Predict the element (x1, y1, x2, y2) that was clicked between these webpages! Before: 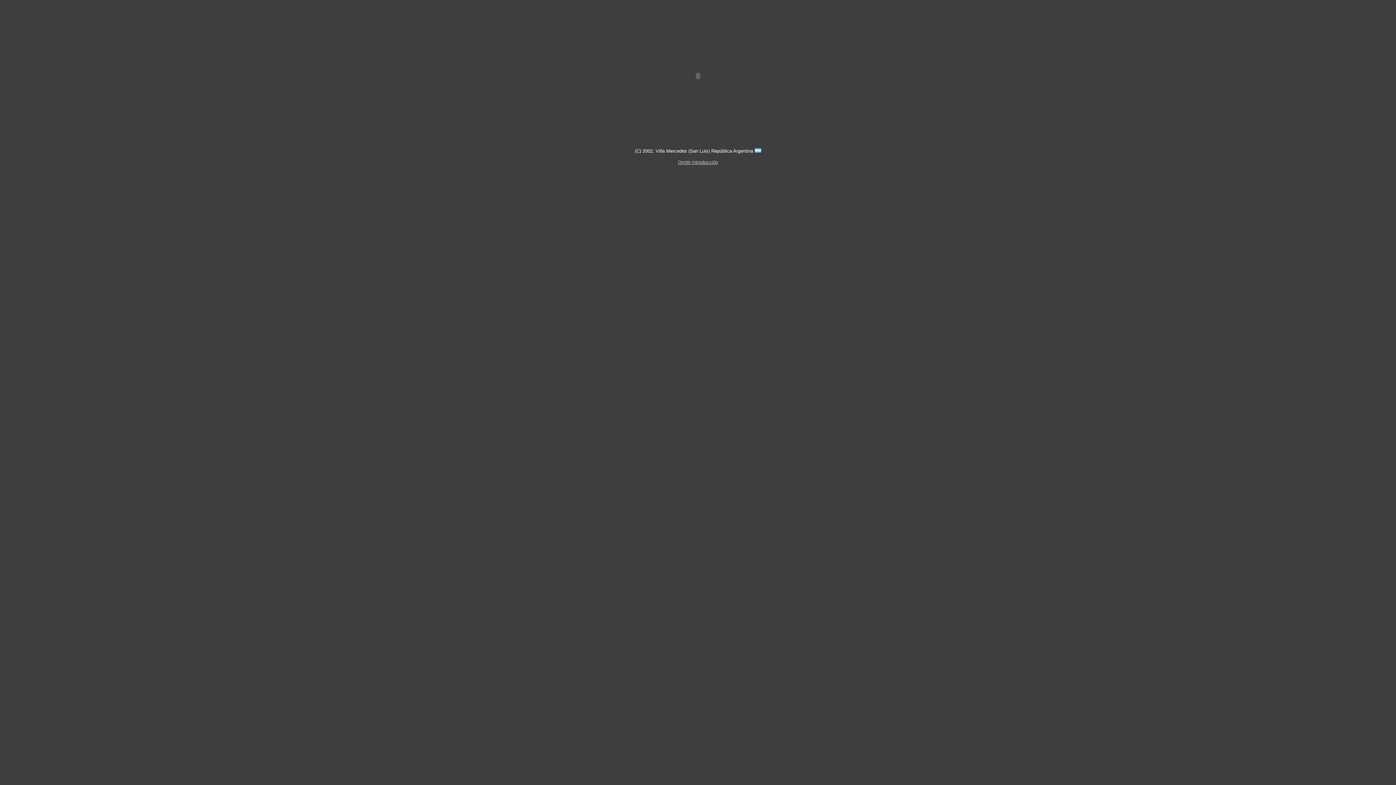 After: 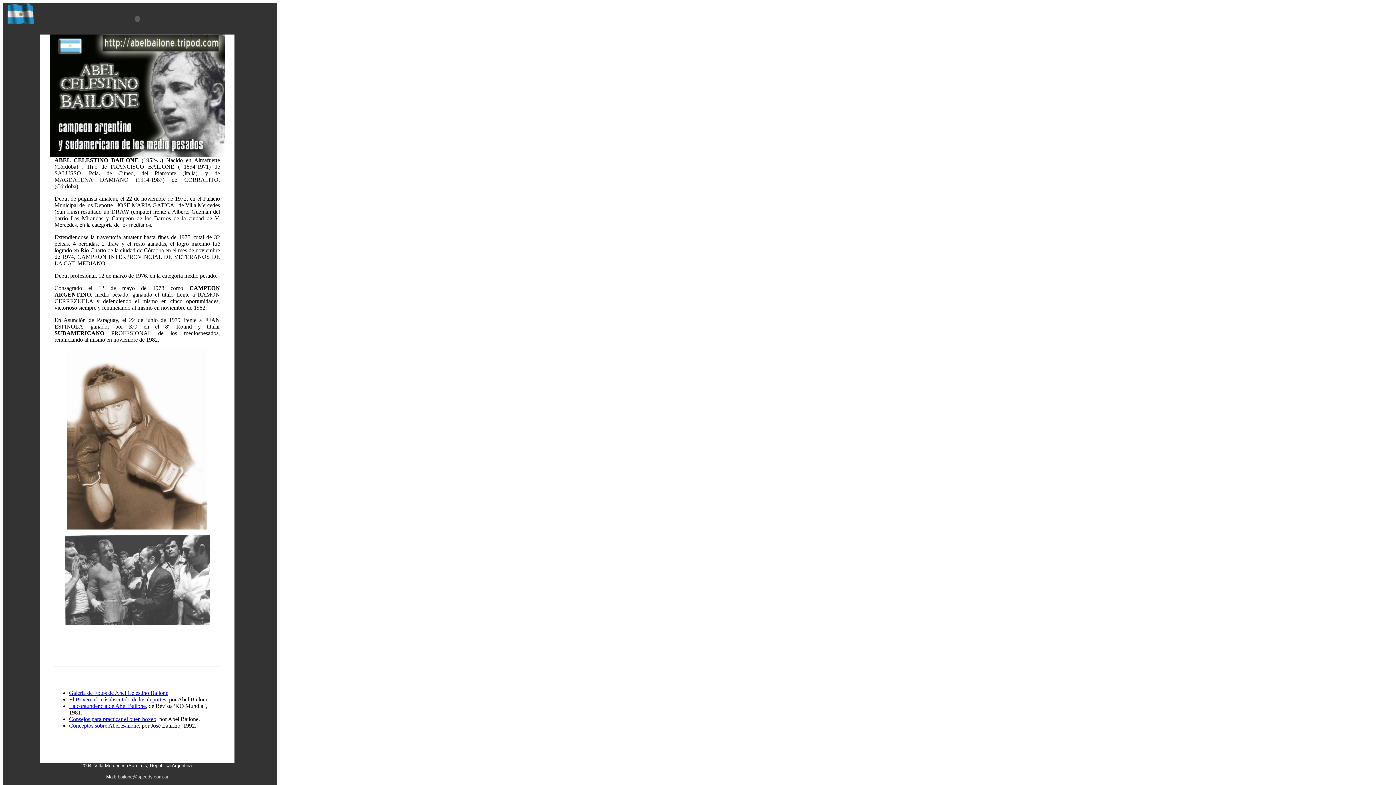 Action: bbox: (678, 159, 718, 165) label: Omitir Introducción